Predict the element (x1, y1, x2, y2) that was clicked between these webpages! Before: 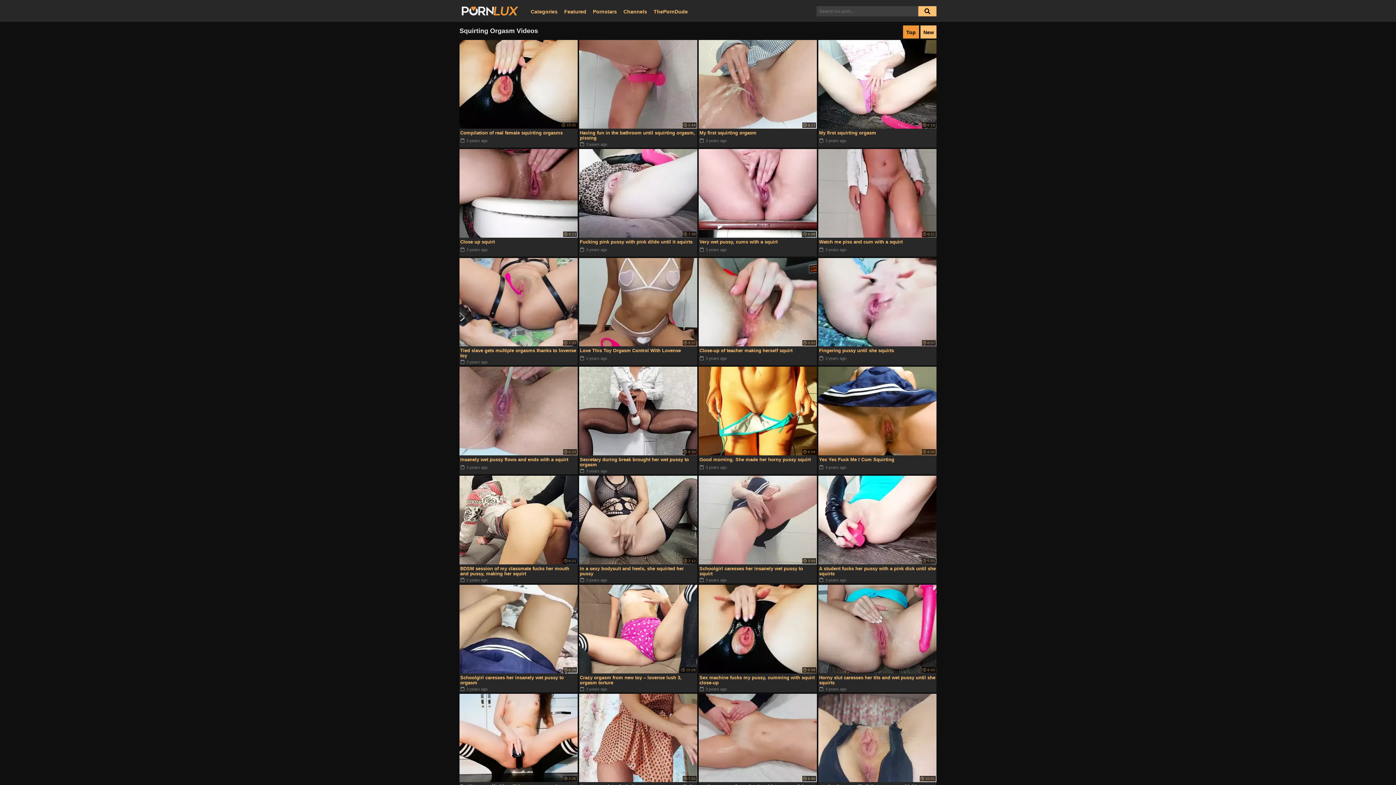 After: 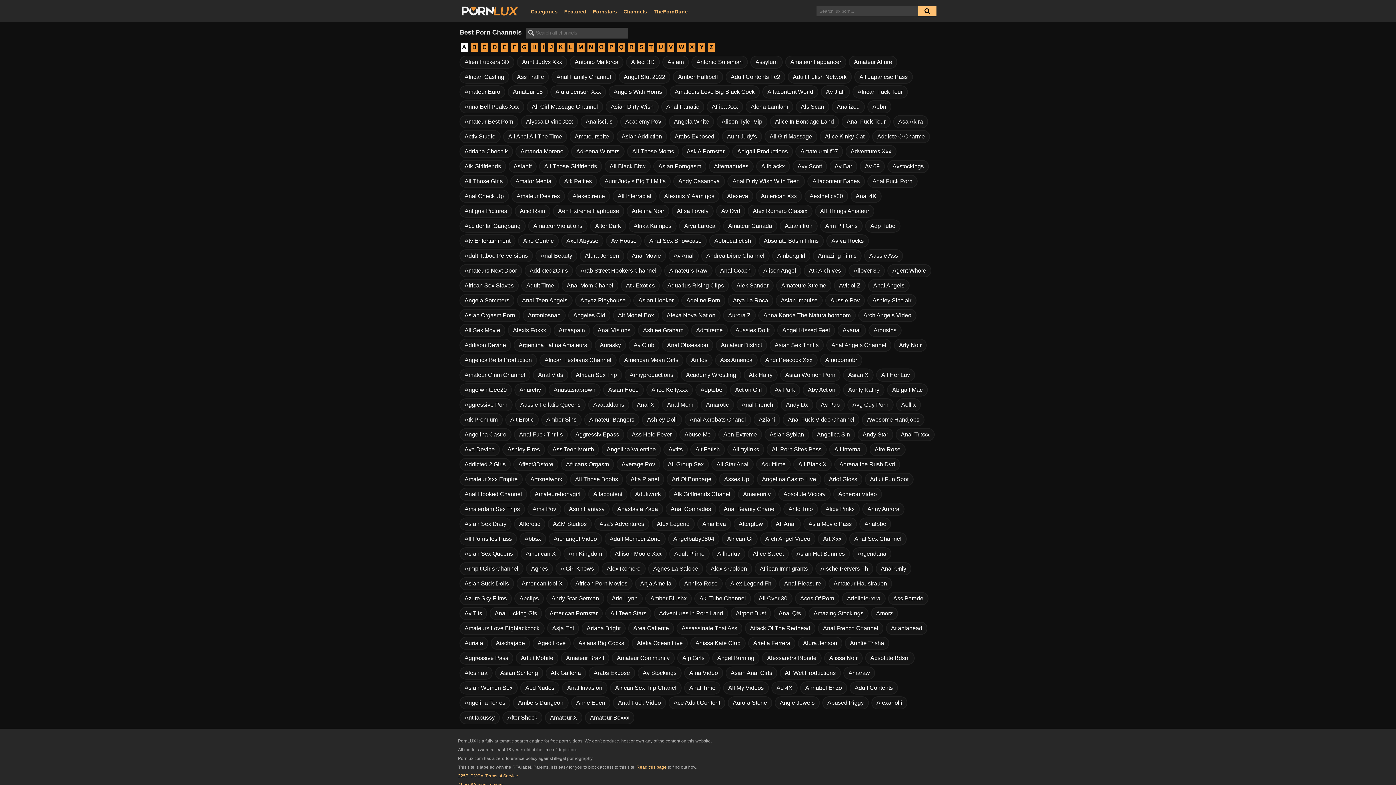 Action: label: Channels bbox: (623, 9, 647, 14)